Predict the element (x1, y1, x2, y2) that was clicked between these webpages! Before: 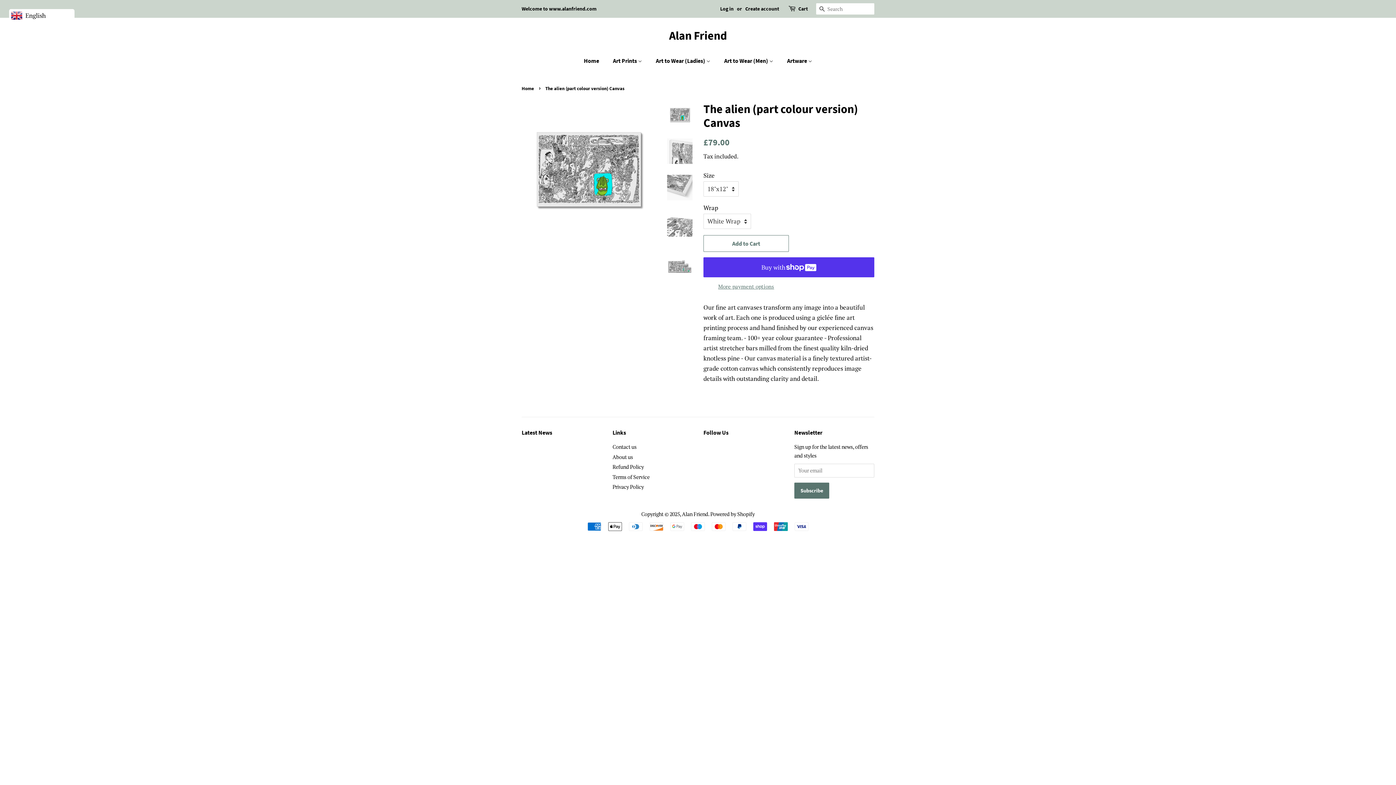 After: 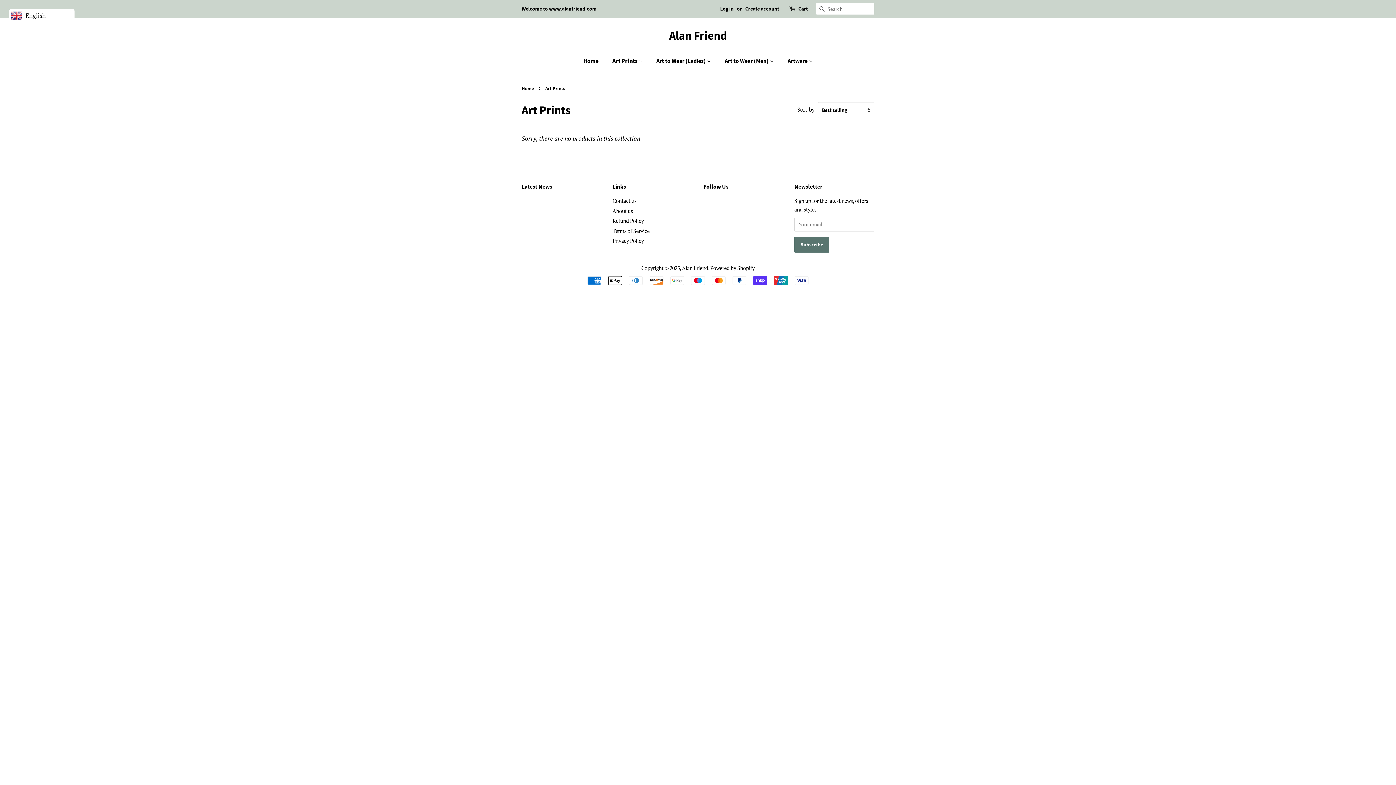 Action: label: Art Prints  bbox: (607, 53, 649, 68)